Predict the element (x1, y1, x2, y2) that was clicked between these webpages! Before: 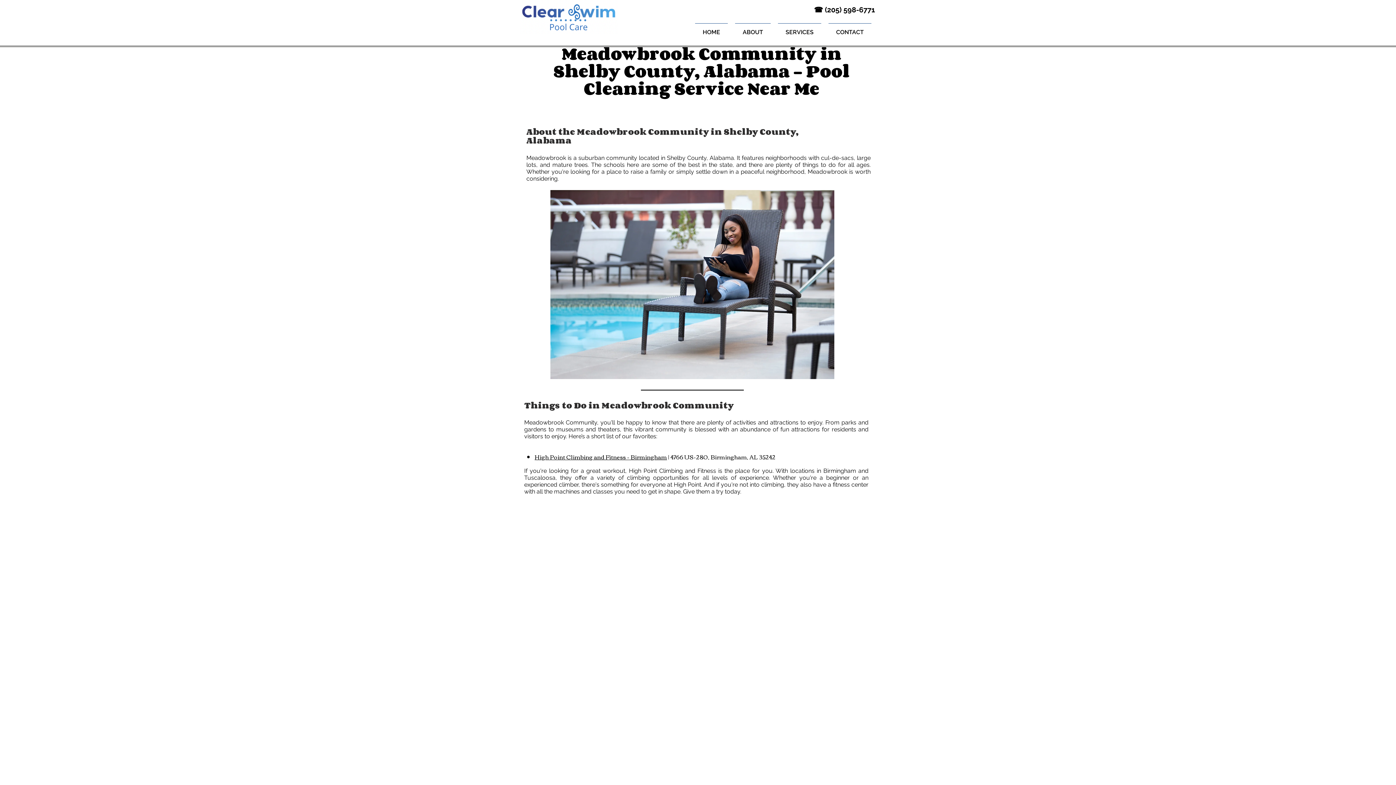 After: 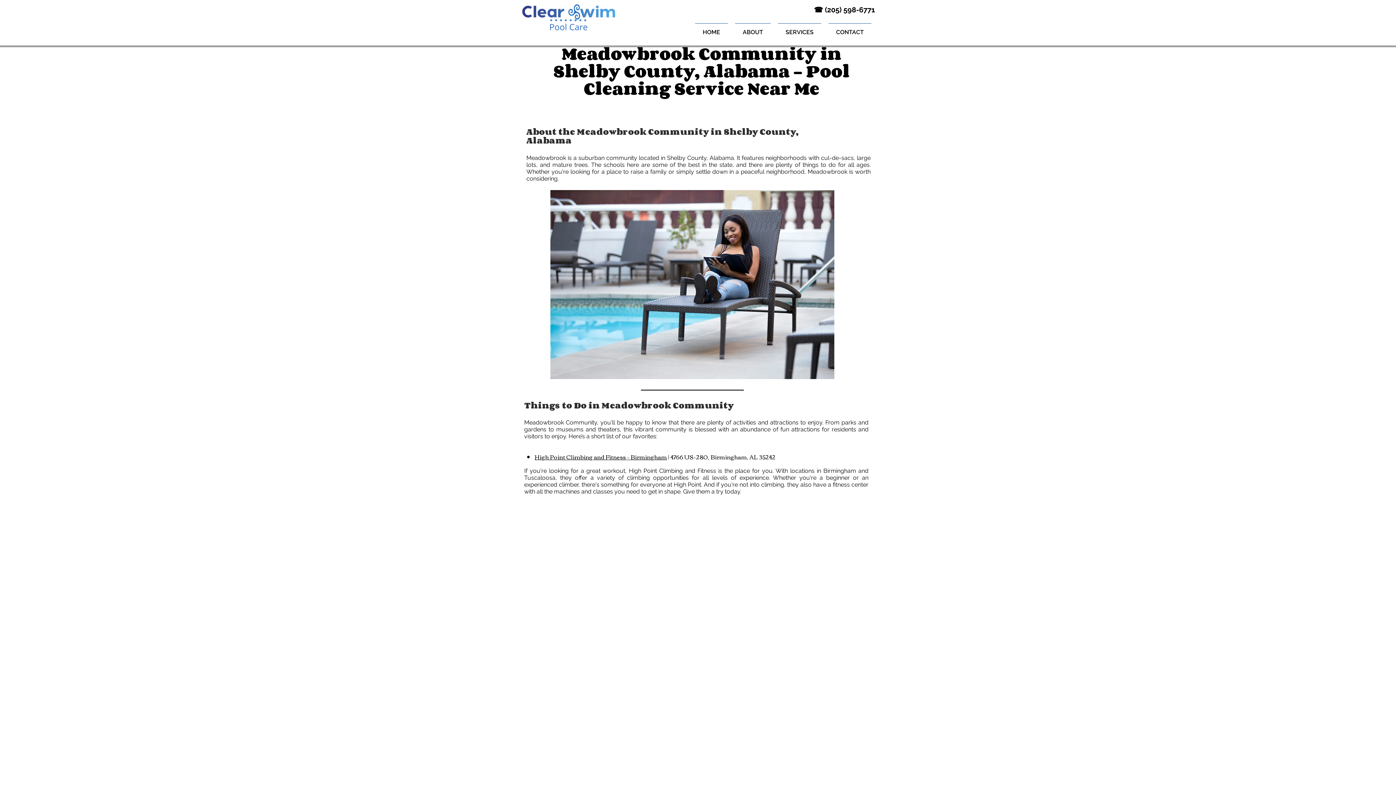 Action: label: SERVICES bbox: (774, 23, 825, 34)